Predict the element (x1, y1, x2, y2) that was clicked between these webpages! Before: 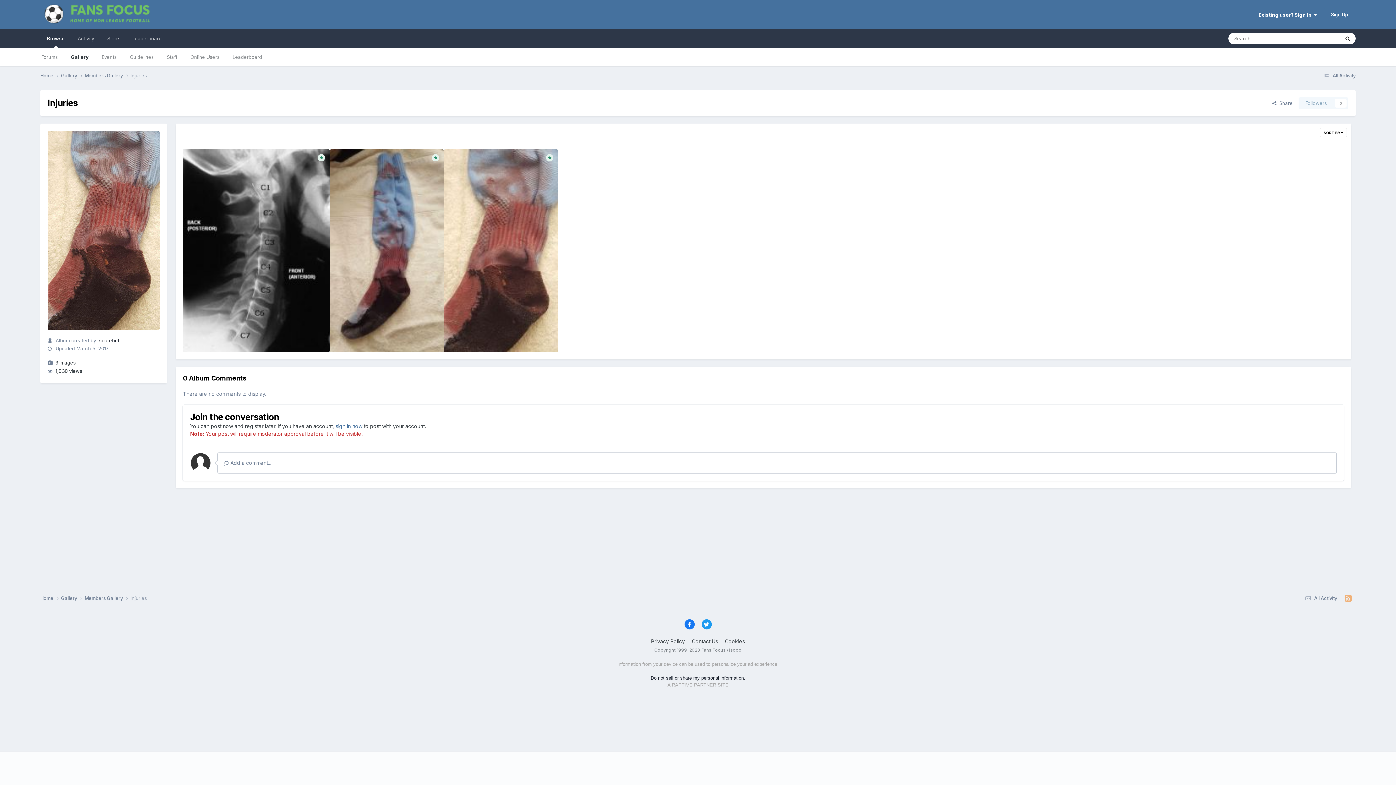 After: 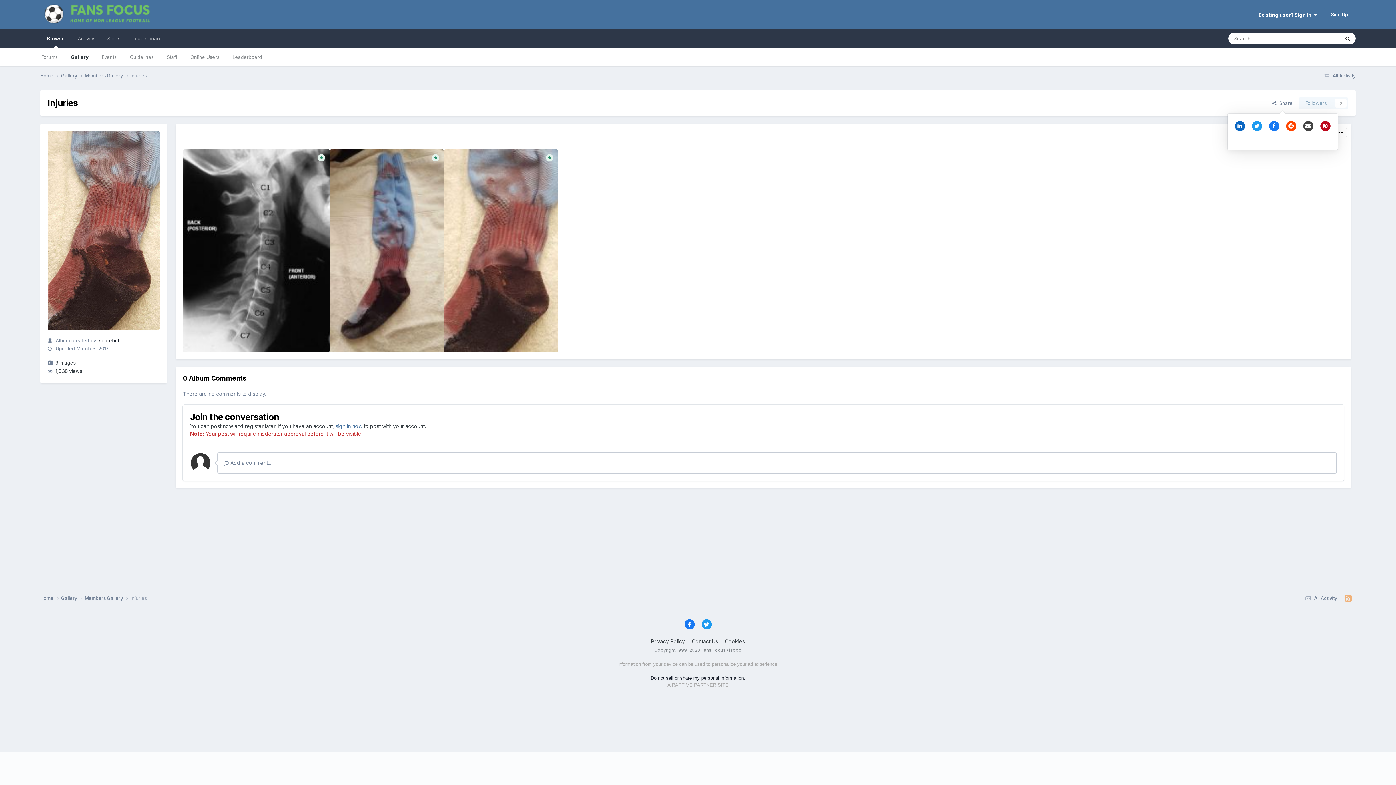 Action: bbox: (1266, 97, 1298, 109) label:   Share